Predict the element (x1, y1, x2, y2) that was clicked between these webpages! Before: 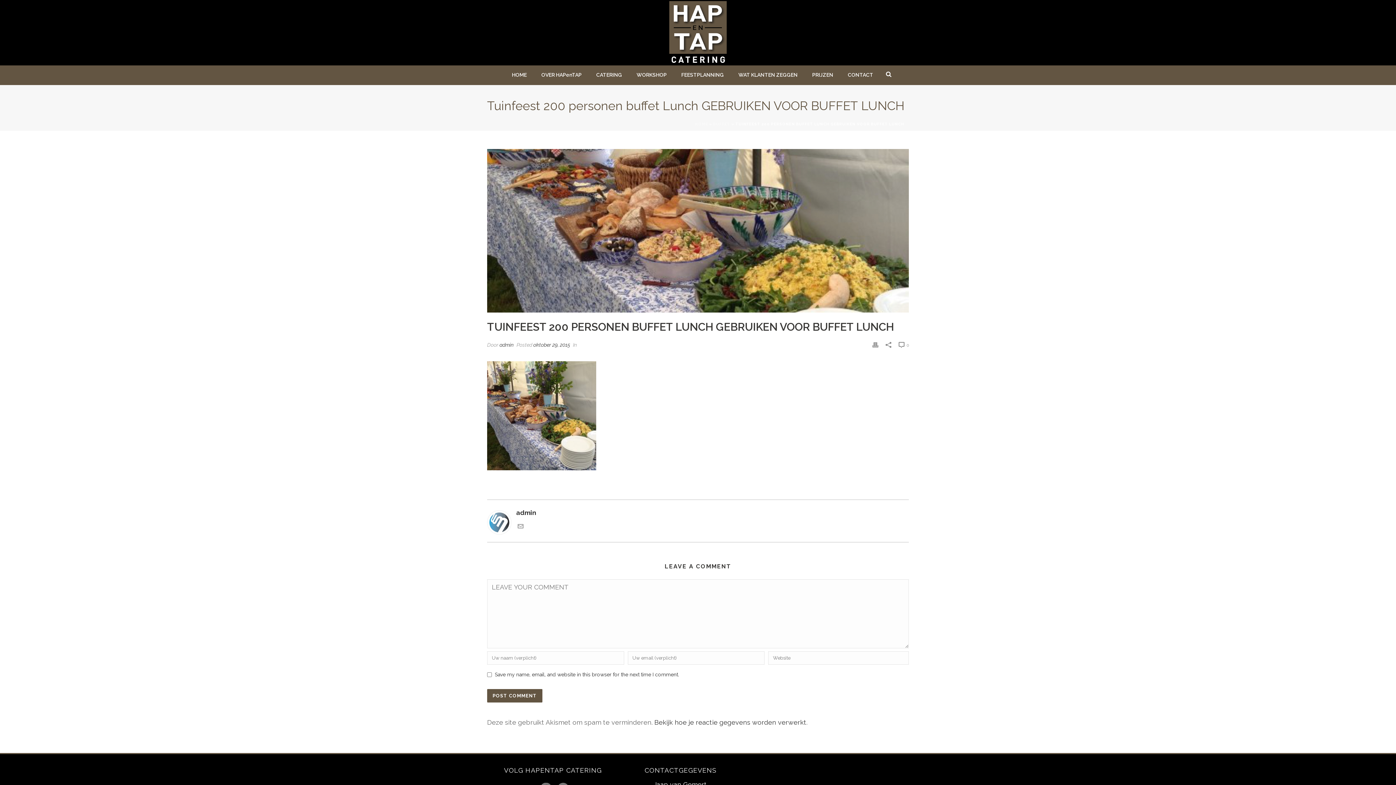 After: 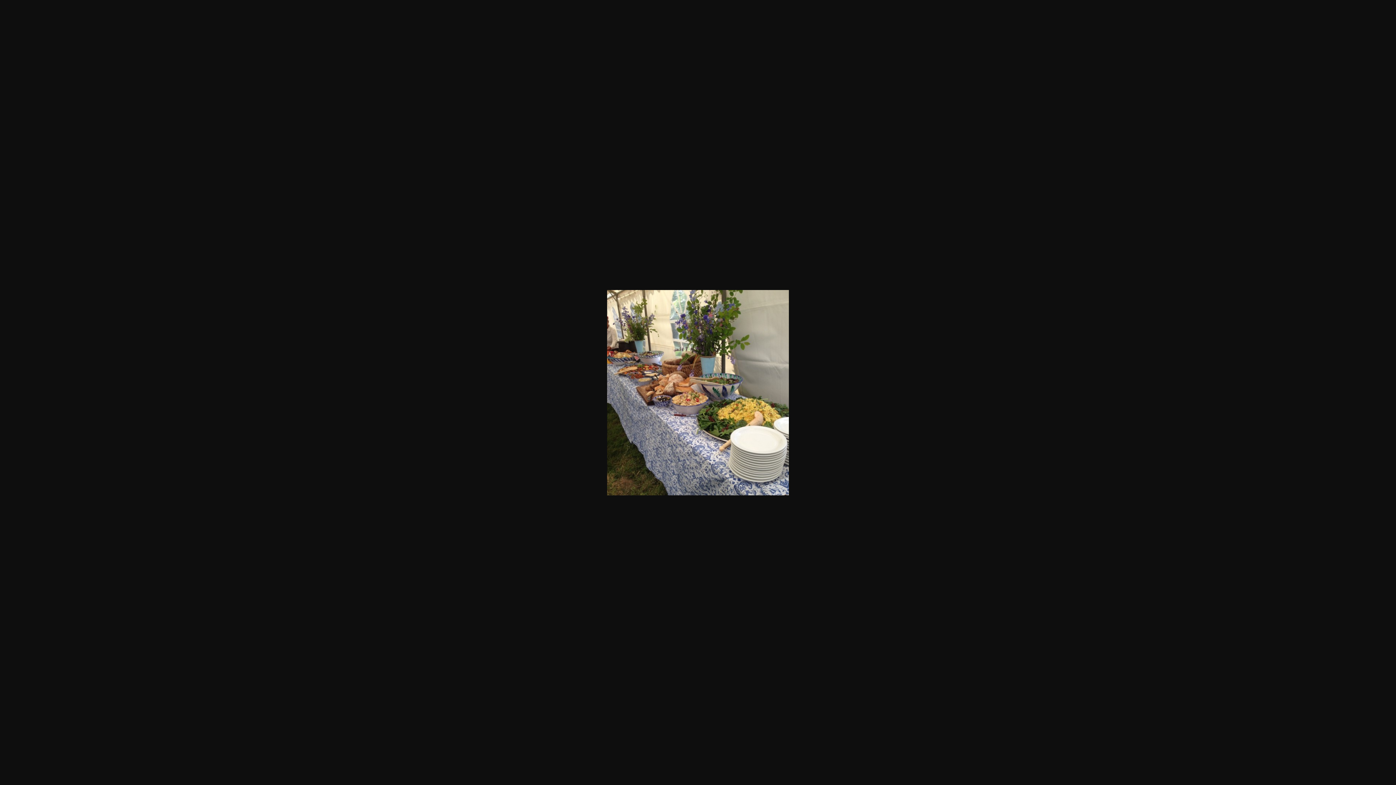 Action: bbox: (487, 411, 596, 419)